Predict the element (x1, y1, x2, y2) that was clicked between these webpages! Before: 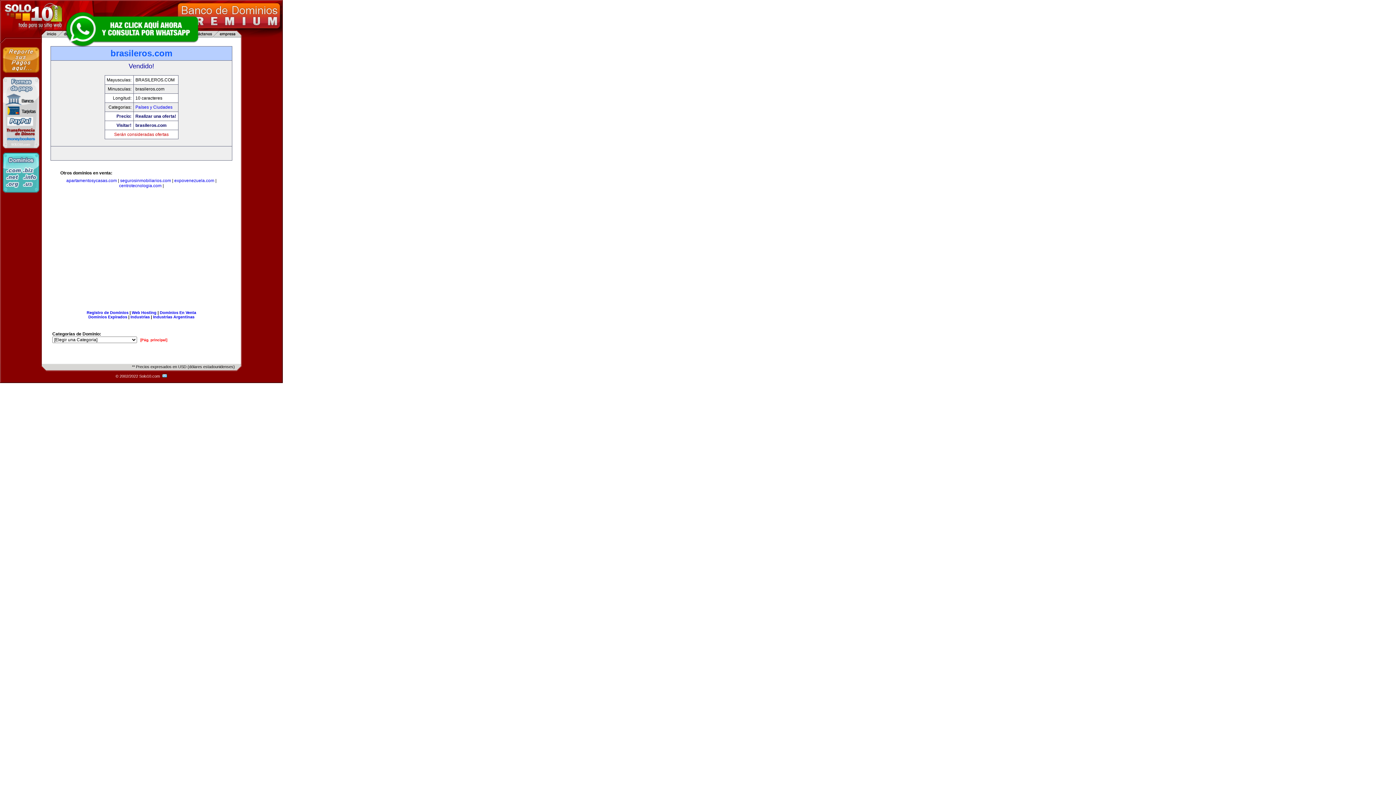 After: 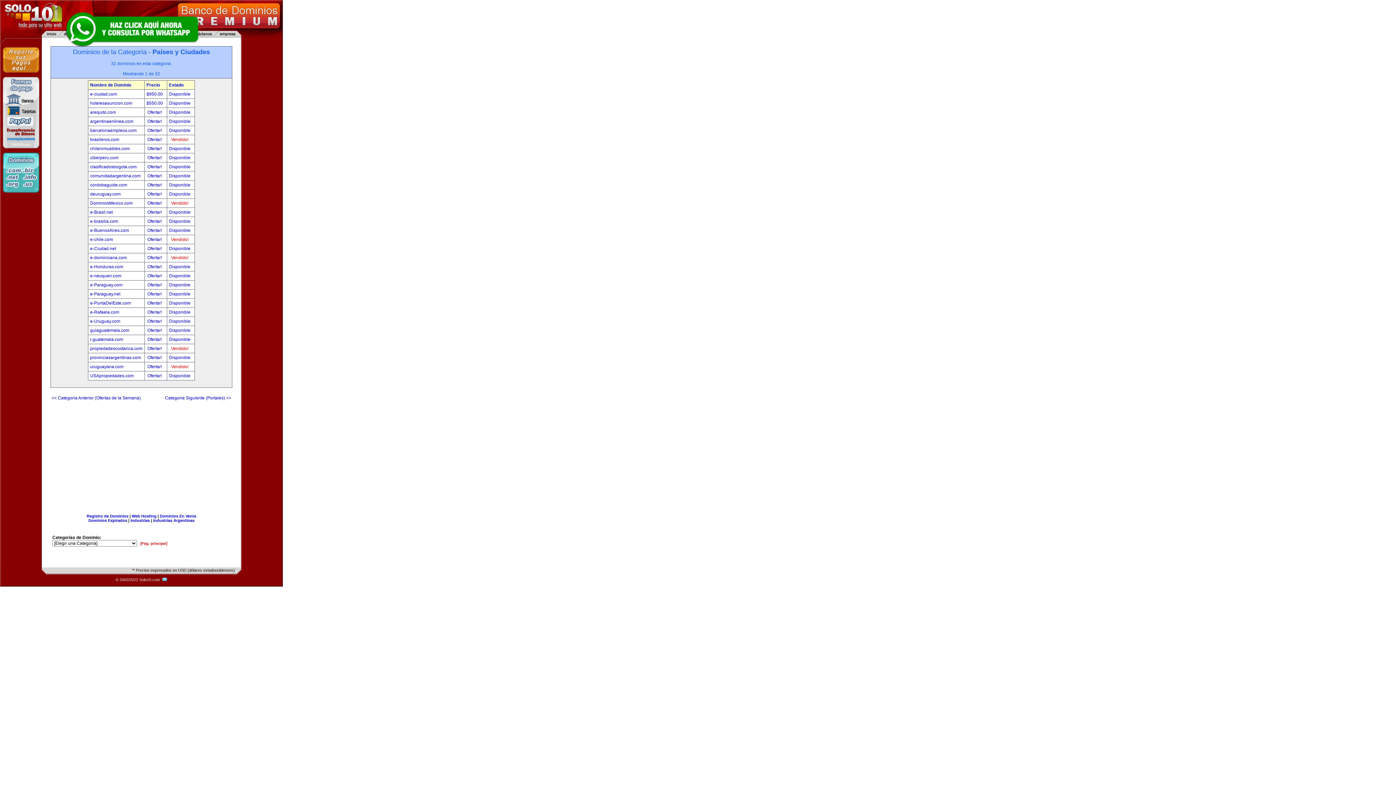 Action: bbox: (135, 104, 172, 109) label: Países y Ciudades